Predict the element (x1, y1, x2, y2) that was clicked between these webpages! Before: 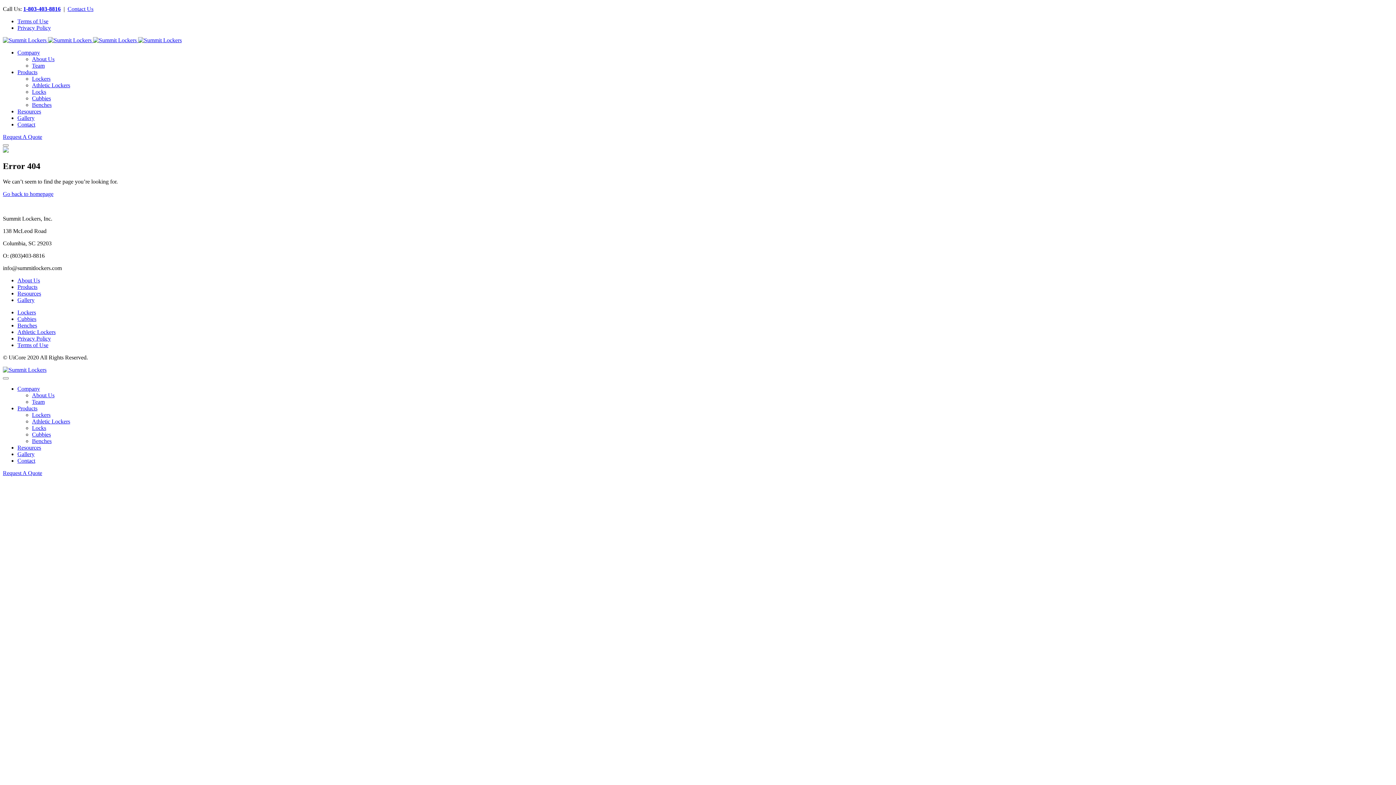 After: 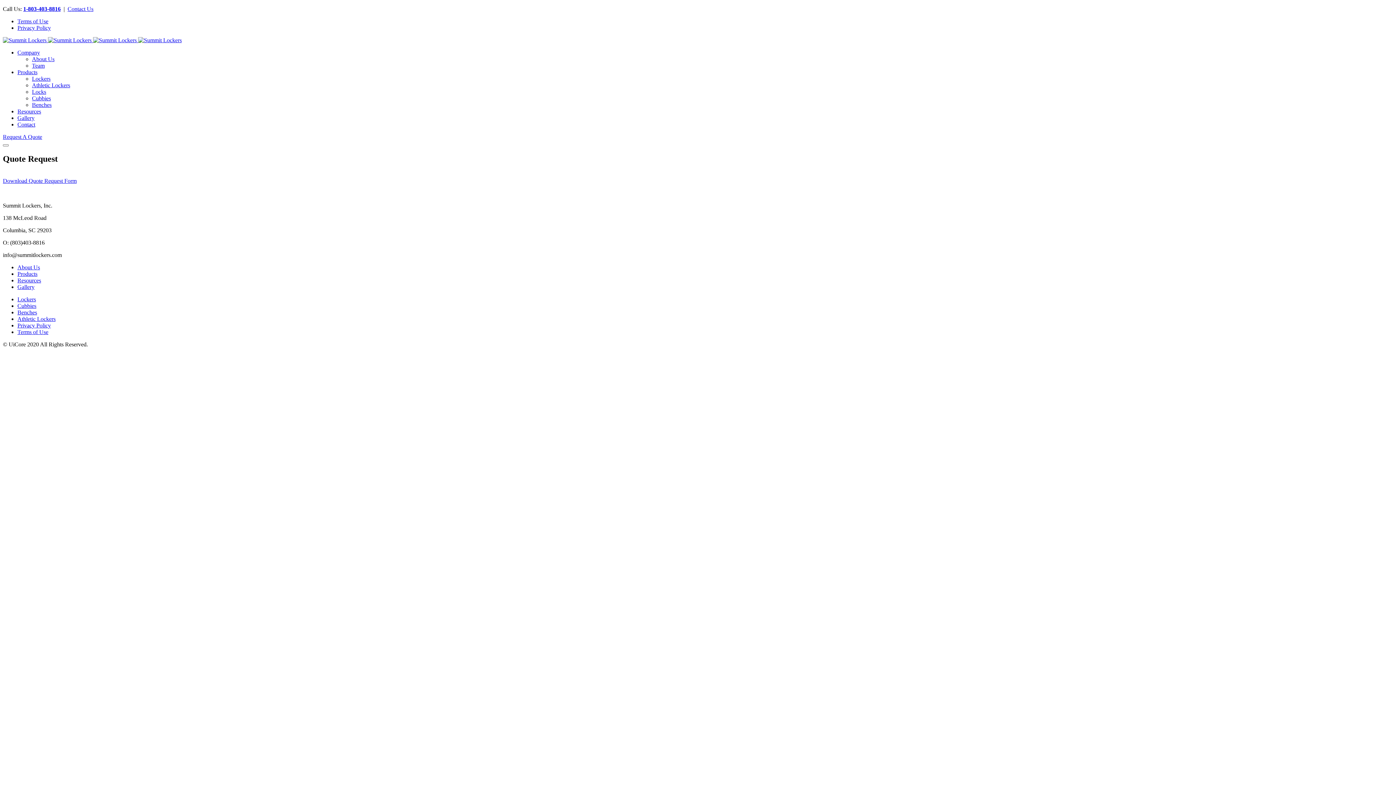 Action: bbox: (2, 133, 42, 140) label: Request A Quote